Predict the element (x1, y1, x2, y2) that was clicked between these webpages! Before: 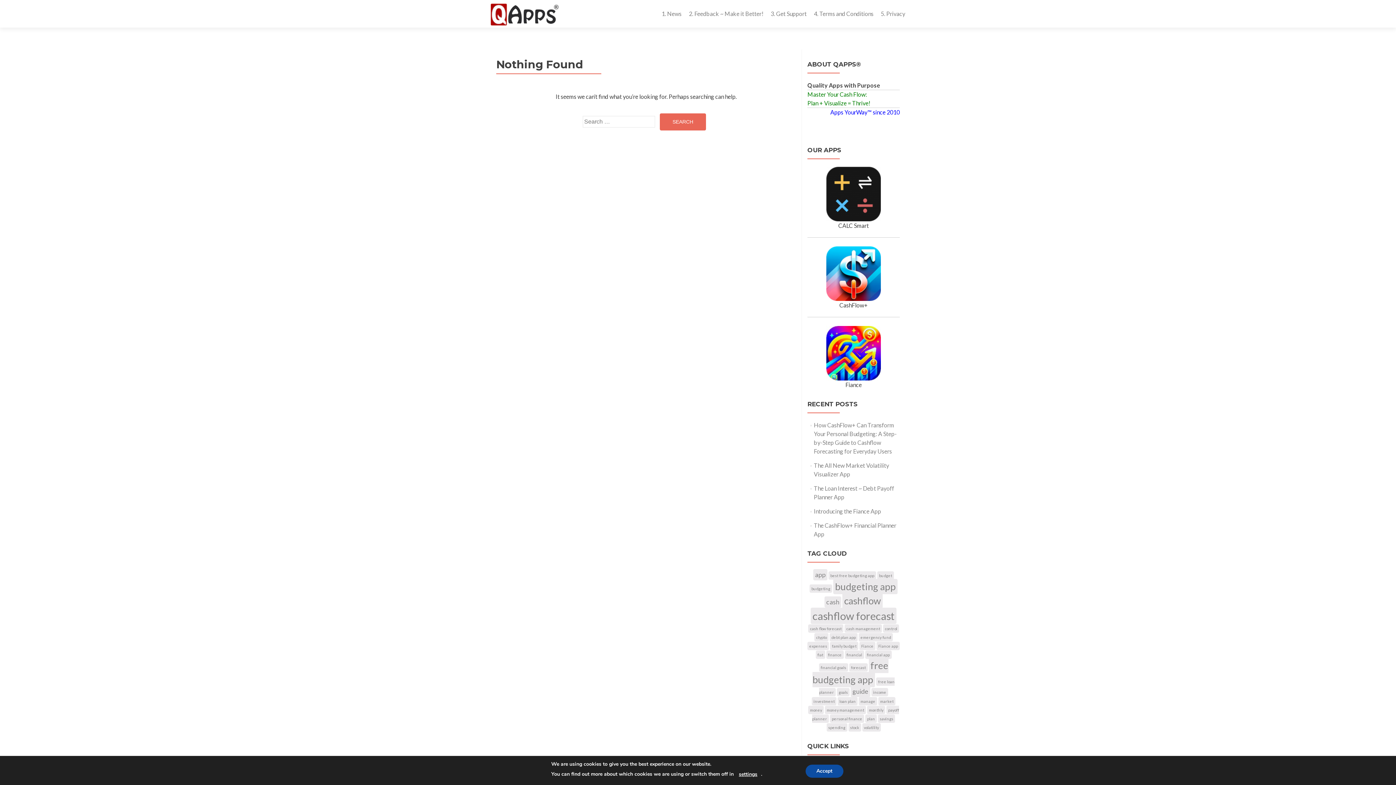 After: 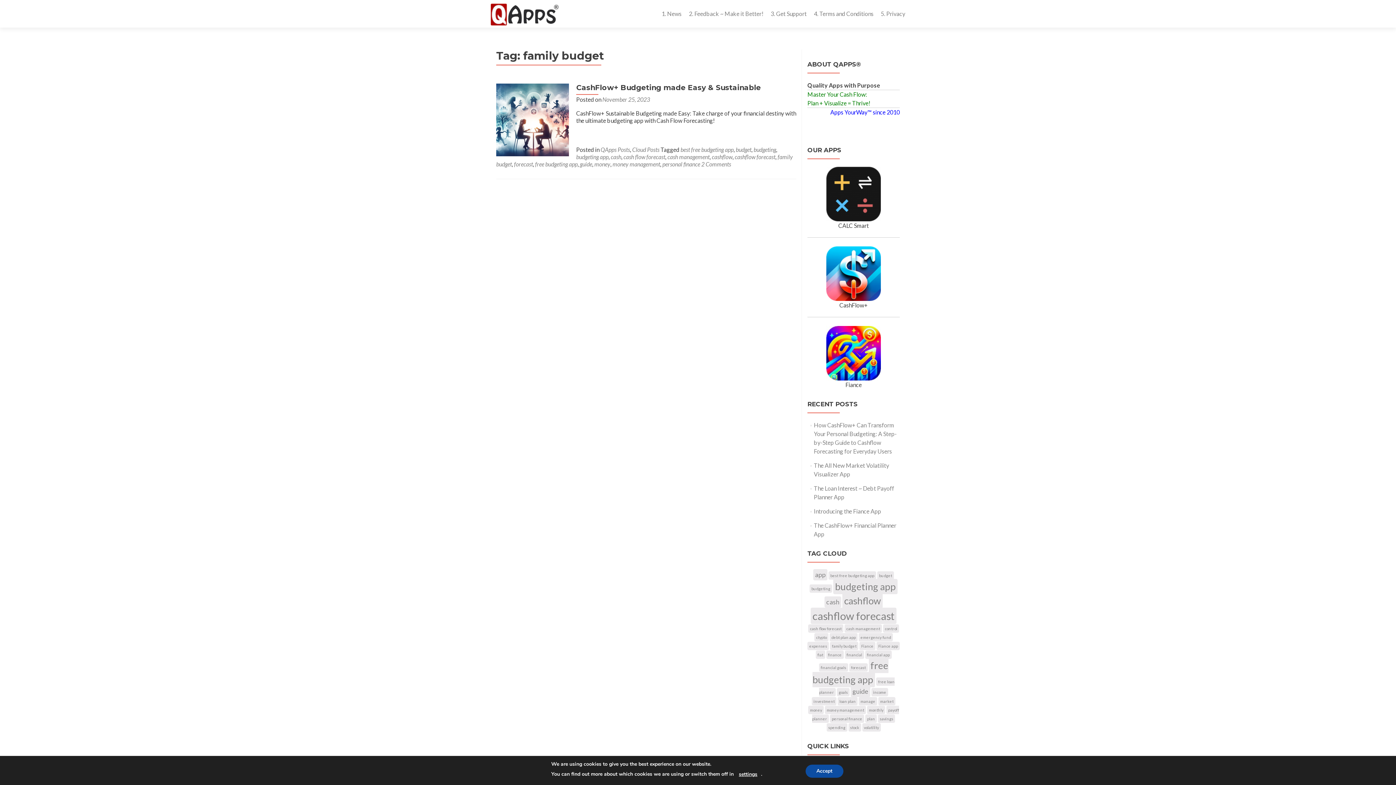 Action: bbox: (830, 642, 858, 650) label: family budget (1 item)